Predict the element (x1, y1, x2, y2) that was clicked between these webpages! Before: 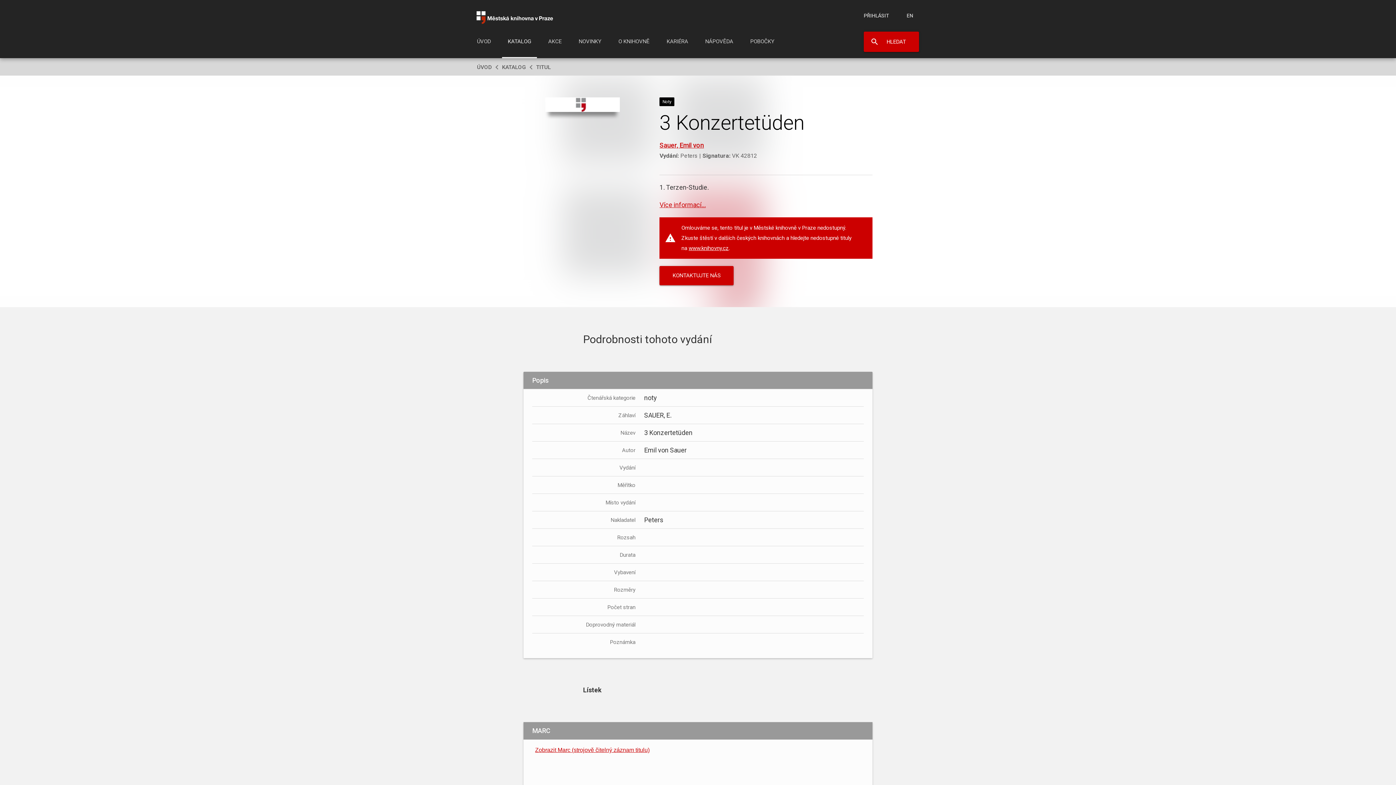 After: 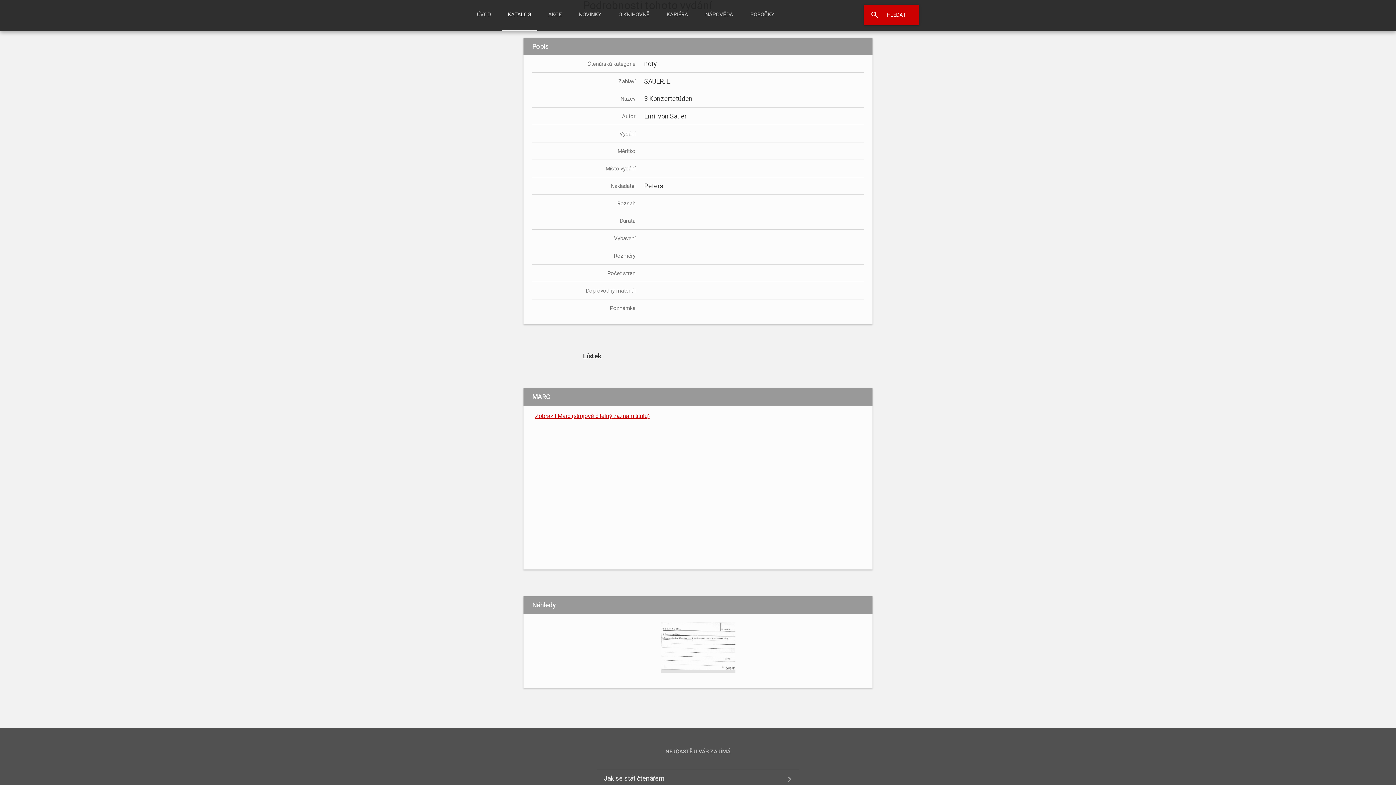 Action: label: Více informací... bbox: (659, 201, 705, 208)